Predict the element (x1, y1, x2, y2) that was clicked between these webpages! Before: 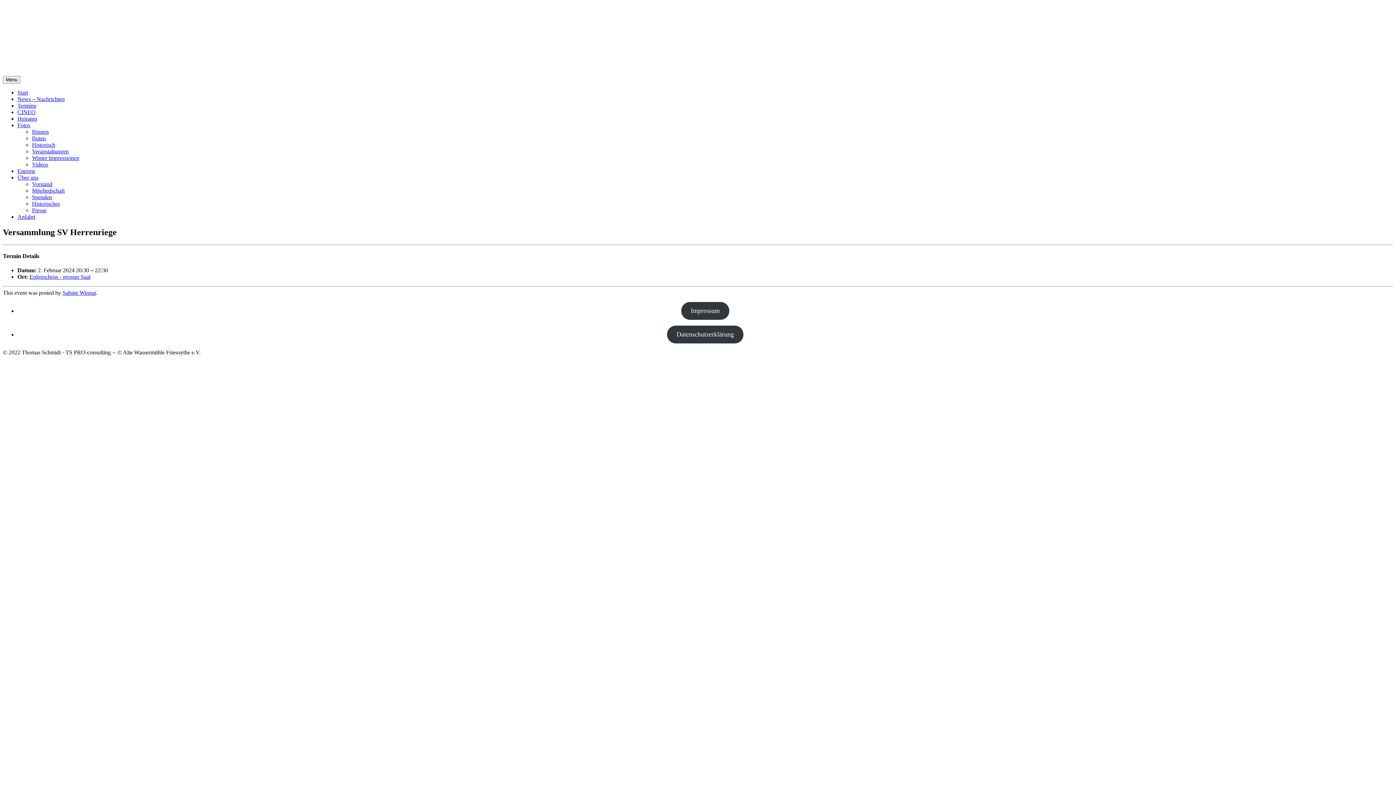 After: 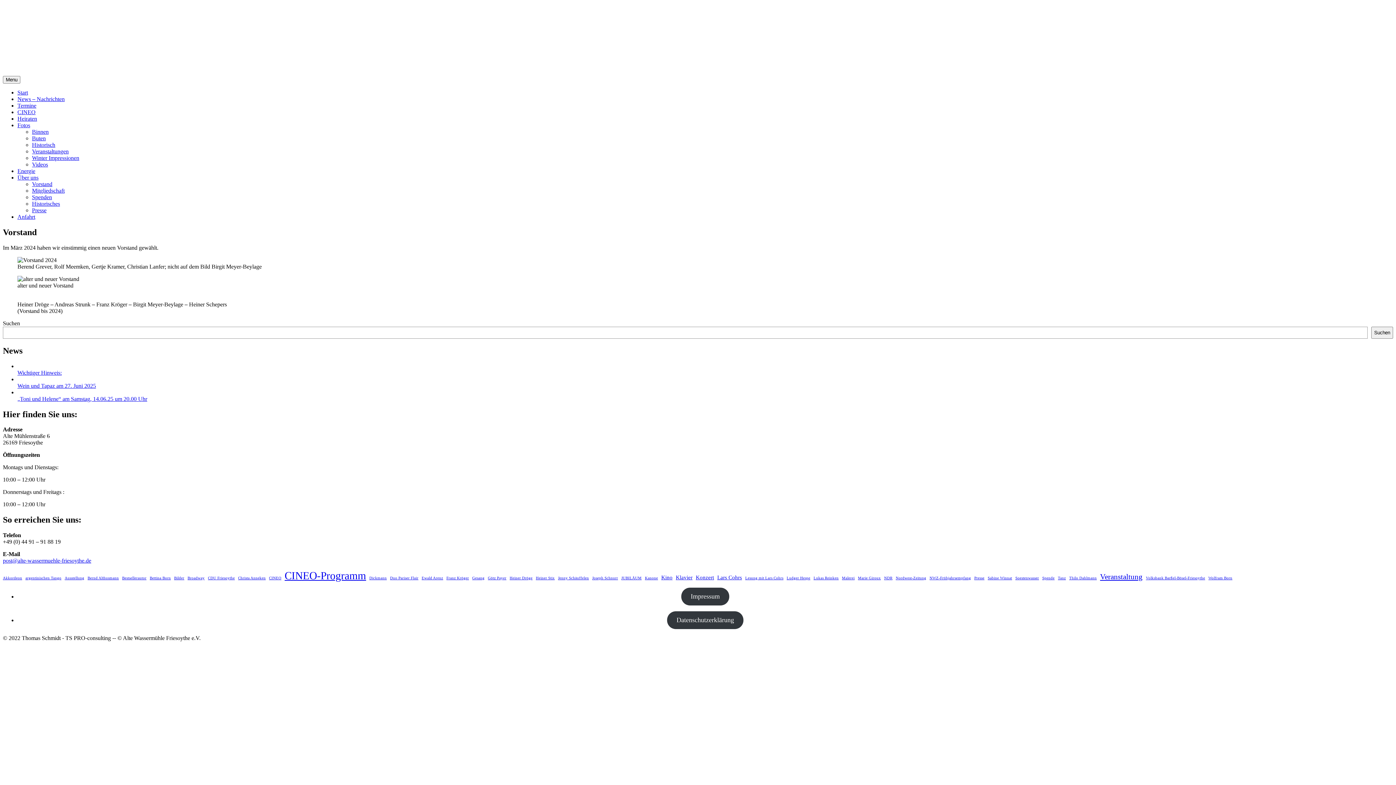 Action: label: Vorstand bbox: (32, 181, 52, 187)